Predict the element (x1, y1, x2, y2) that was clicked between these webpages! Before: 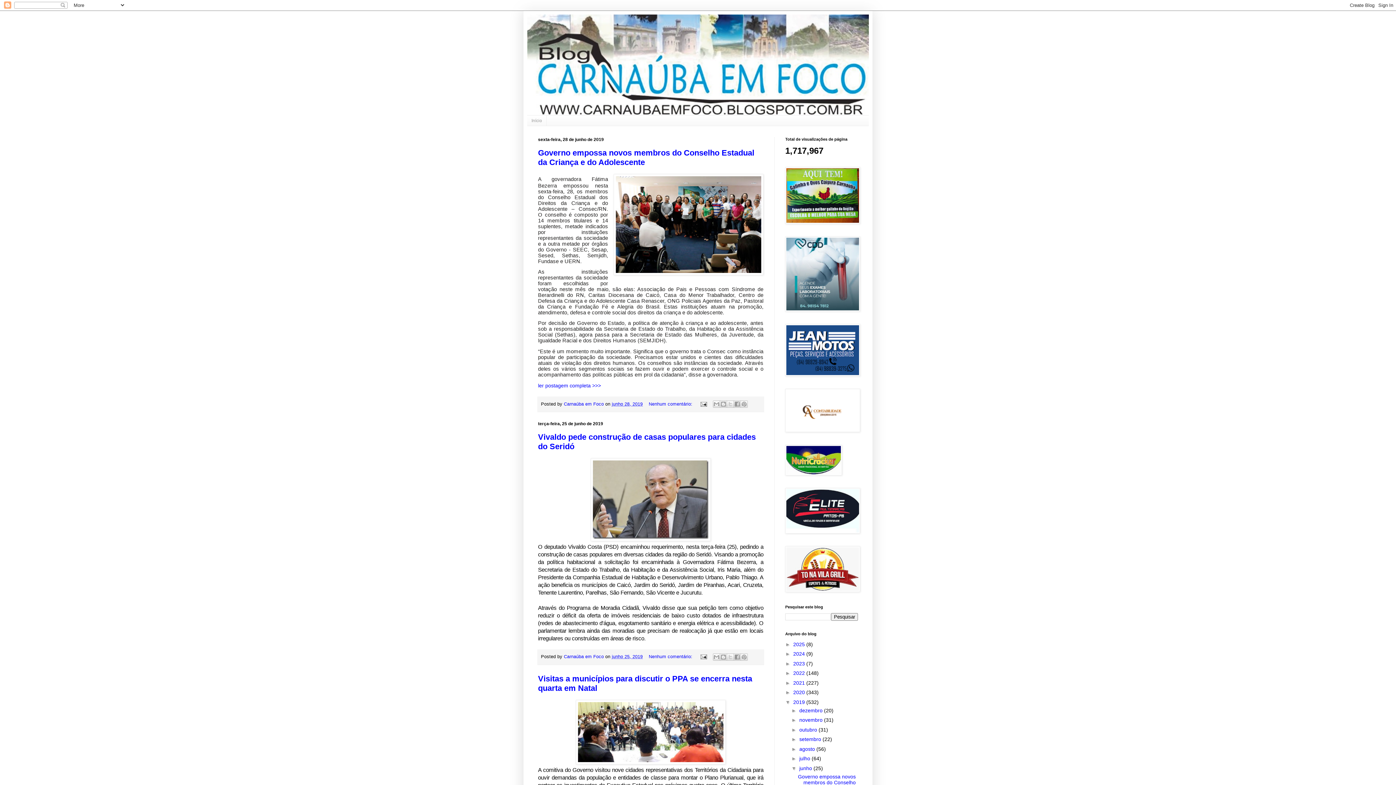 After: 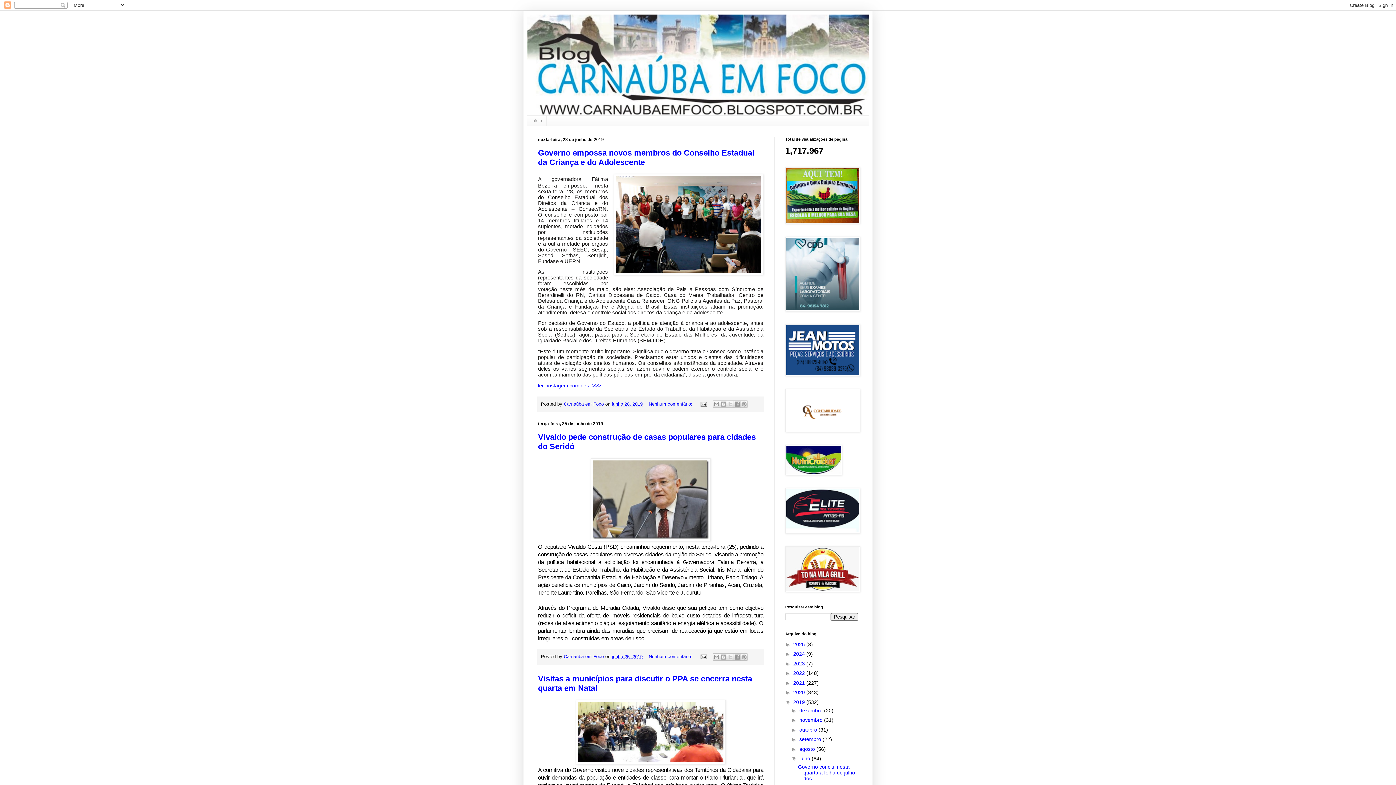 Action: bbox: (791, 756, 799, 761) label: ►  